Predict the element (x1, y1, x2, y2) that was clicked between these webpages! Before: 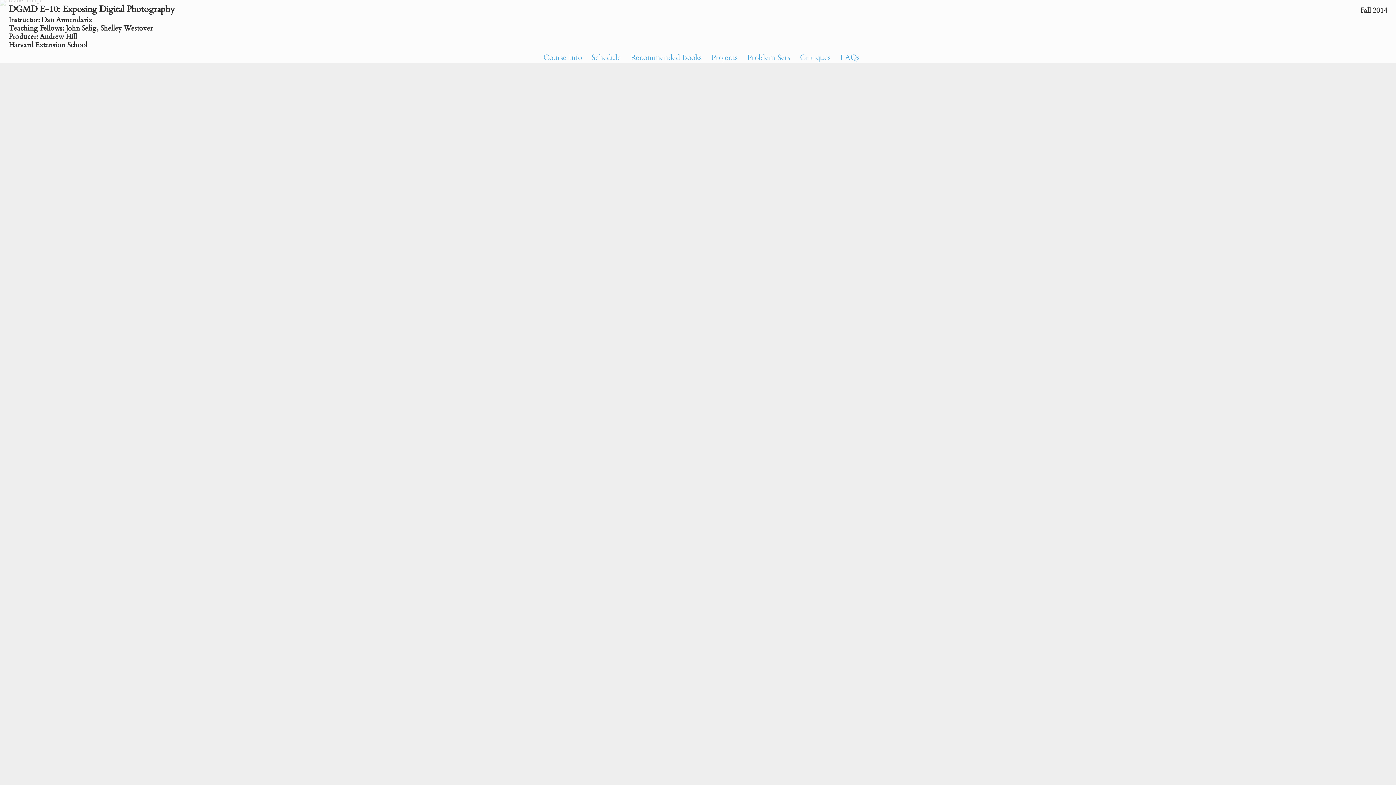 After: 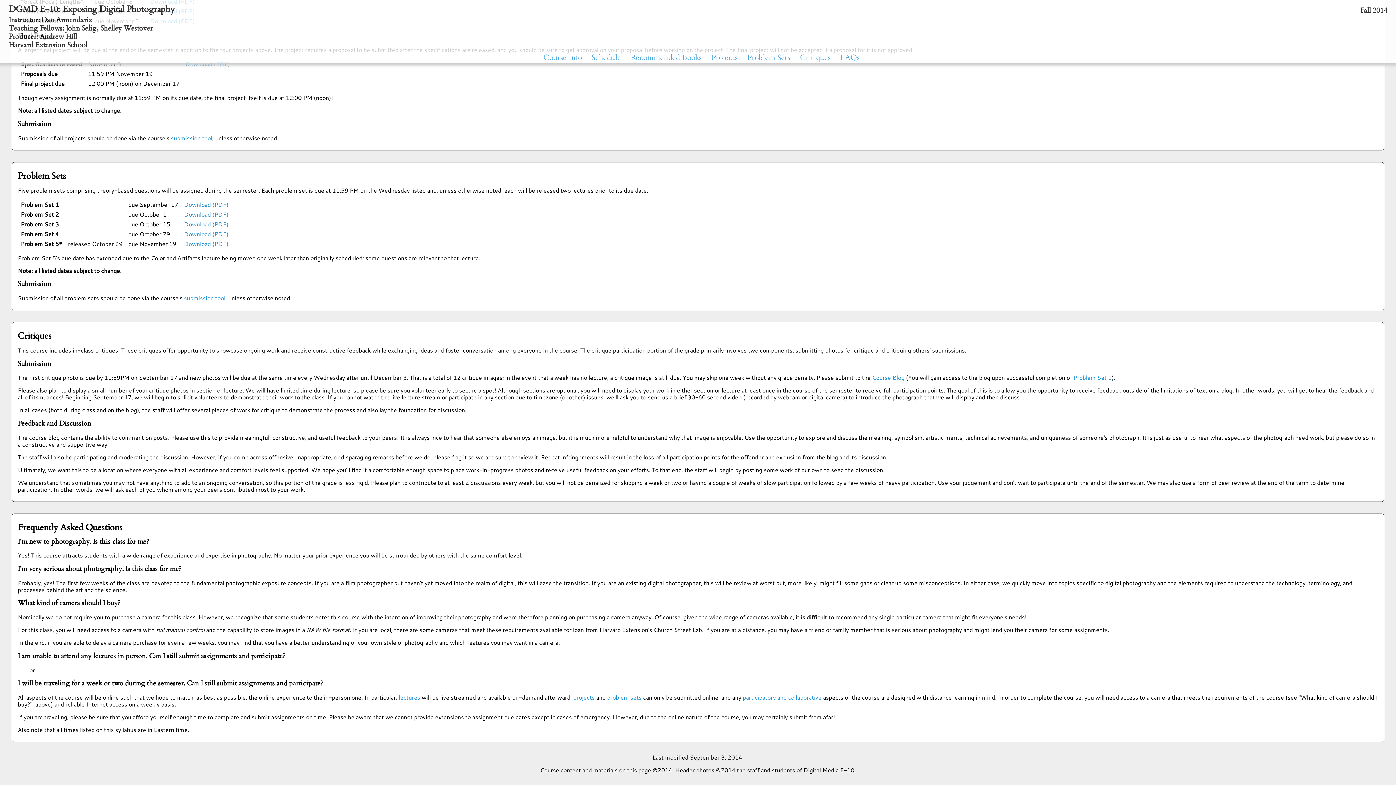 Action: label: FAQs bbox: (840, 52, 859, 62)